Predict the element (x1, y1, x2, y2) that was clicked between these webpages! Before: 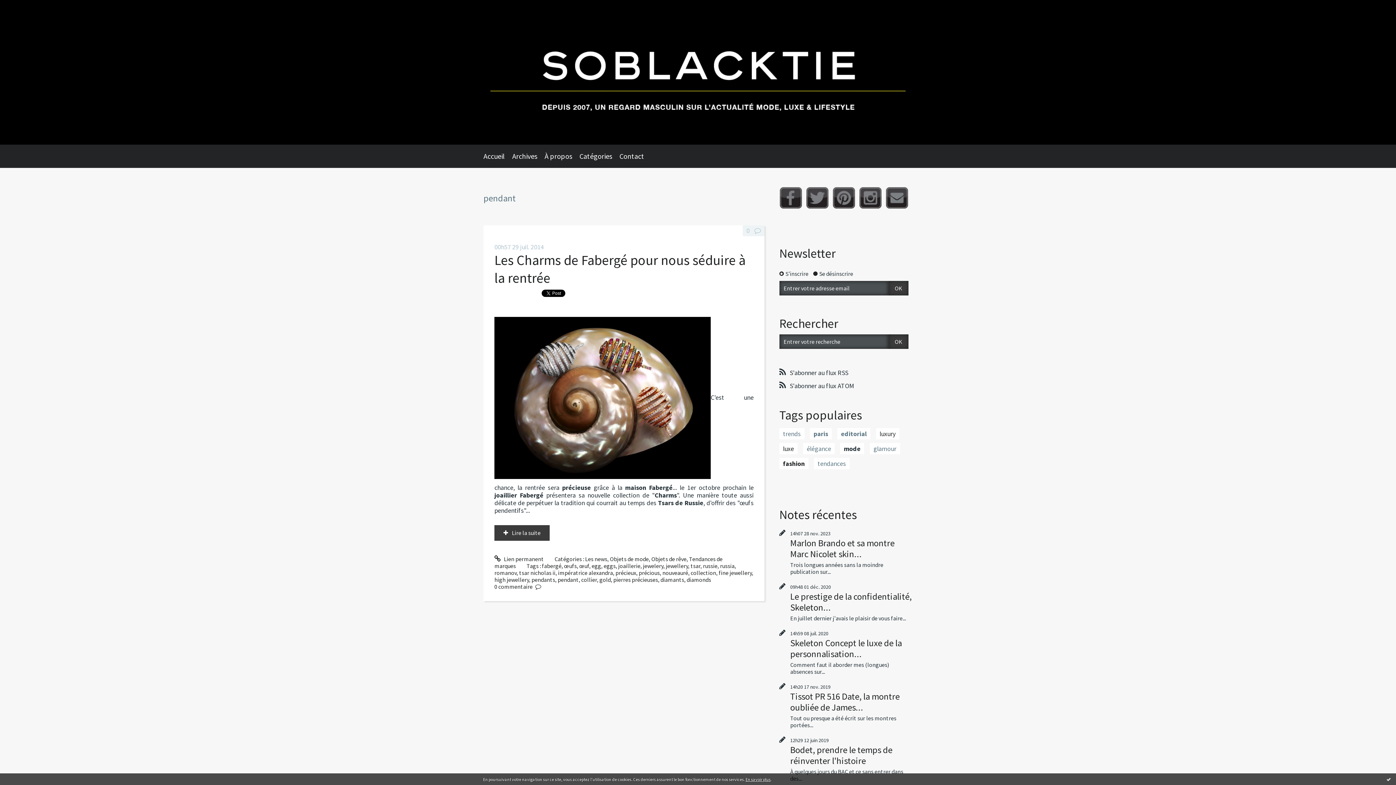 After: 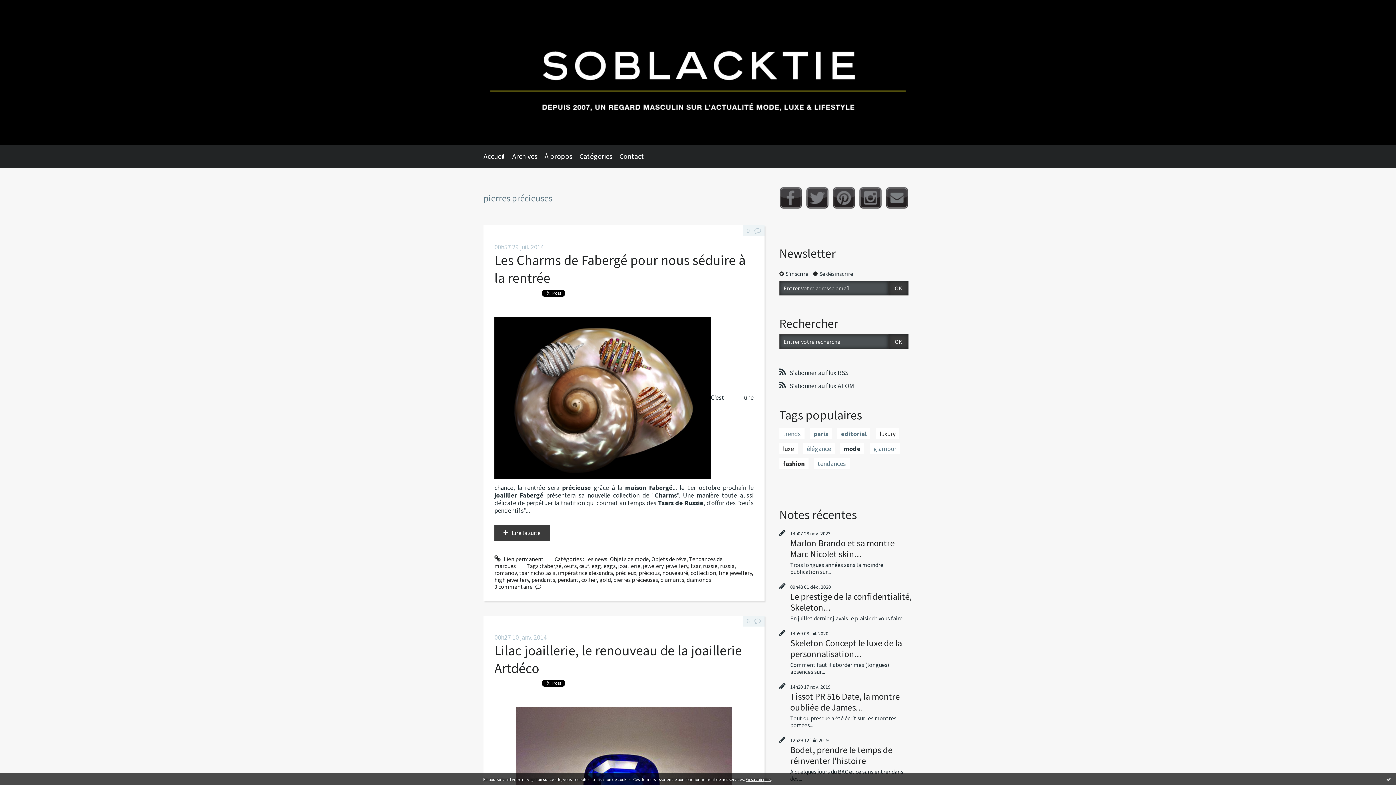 Action: label: pierres précieuses bbox: (613, 576, 658, 583)